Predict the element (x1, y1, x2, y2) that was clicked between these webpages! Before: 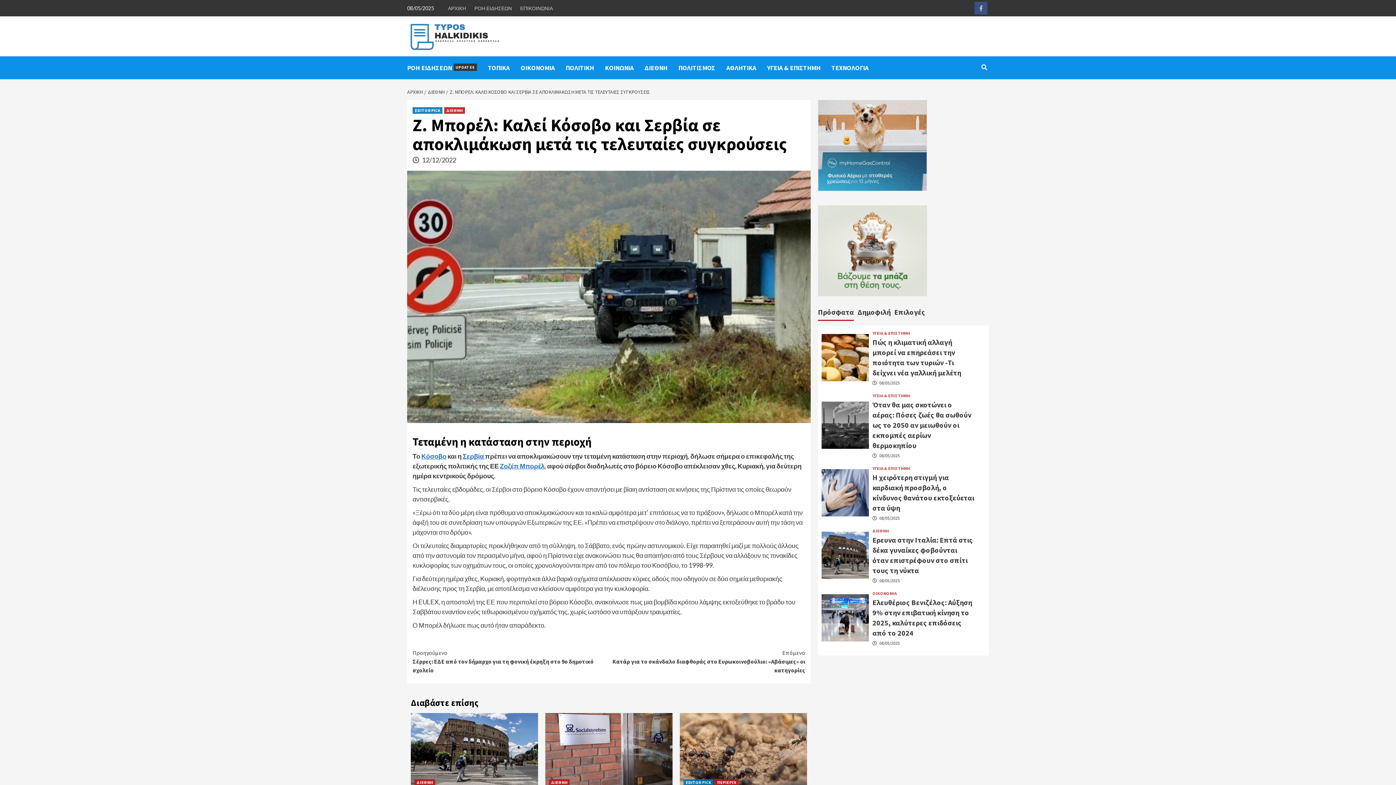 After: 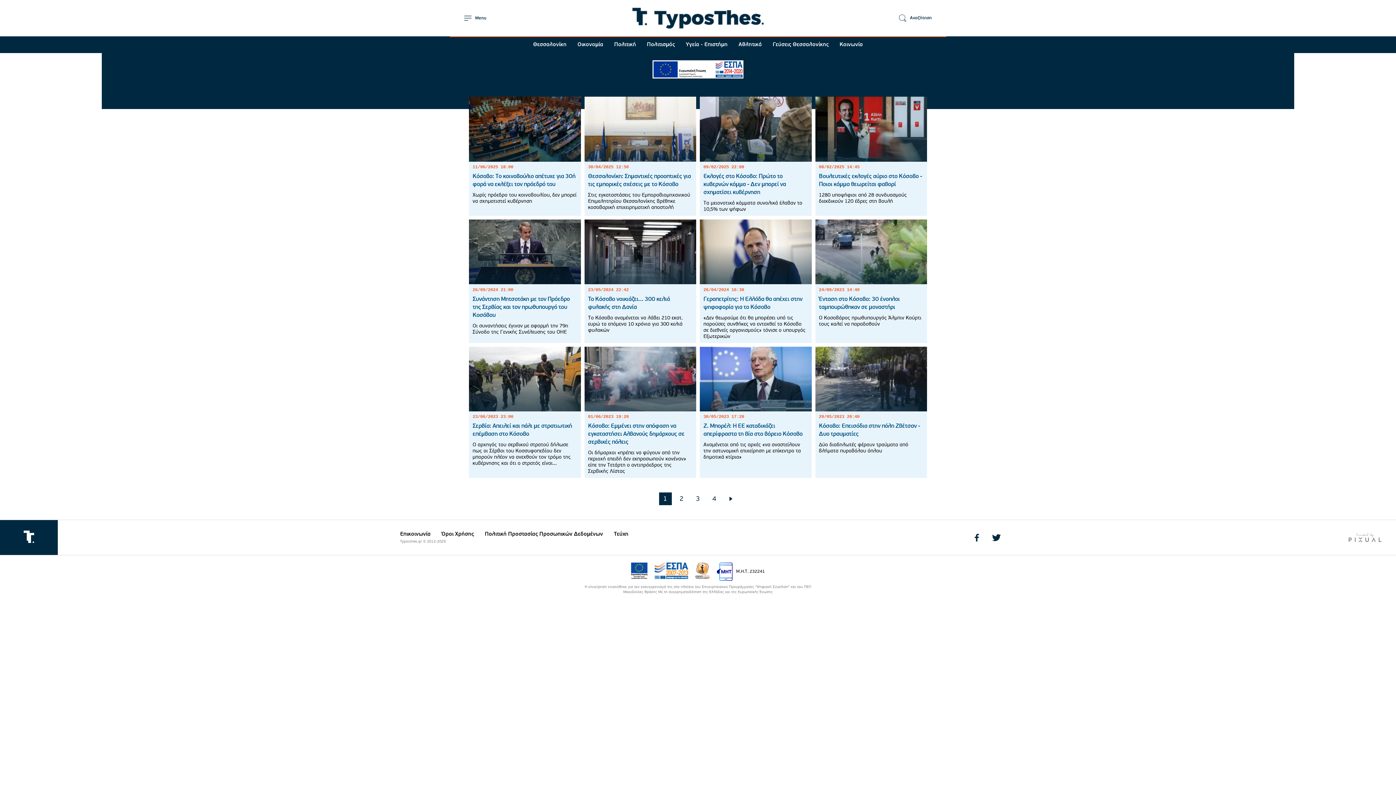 Action: label: Κόσοβο bbox: (421, 452, 446, 460)